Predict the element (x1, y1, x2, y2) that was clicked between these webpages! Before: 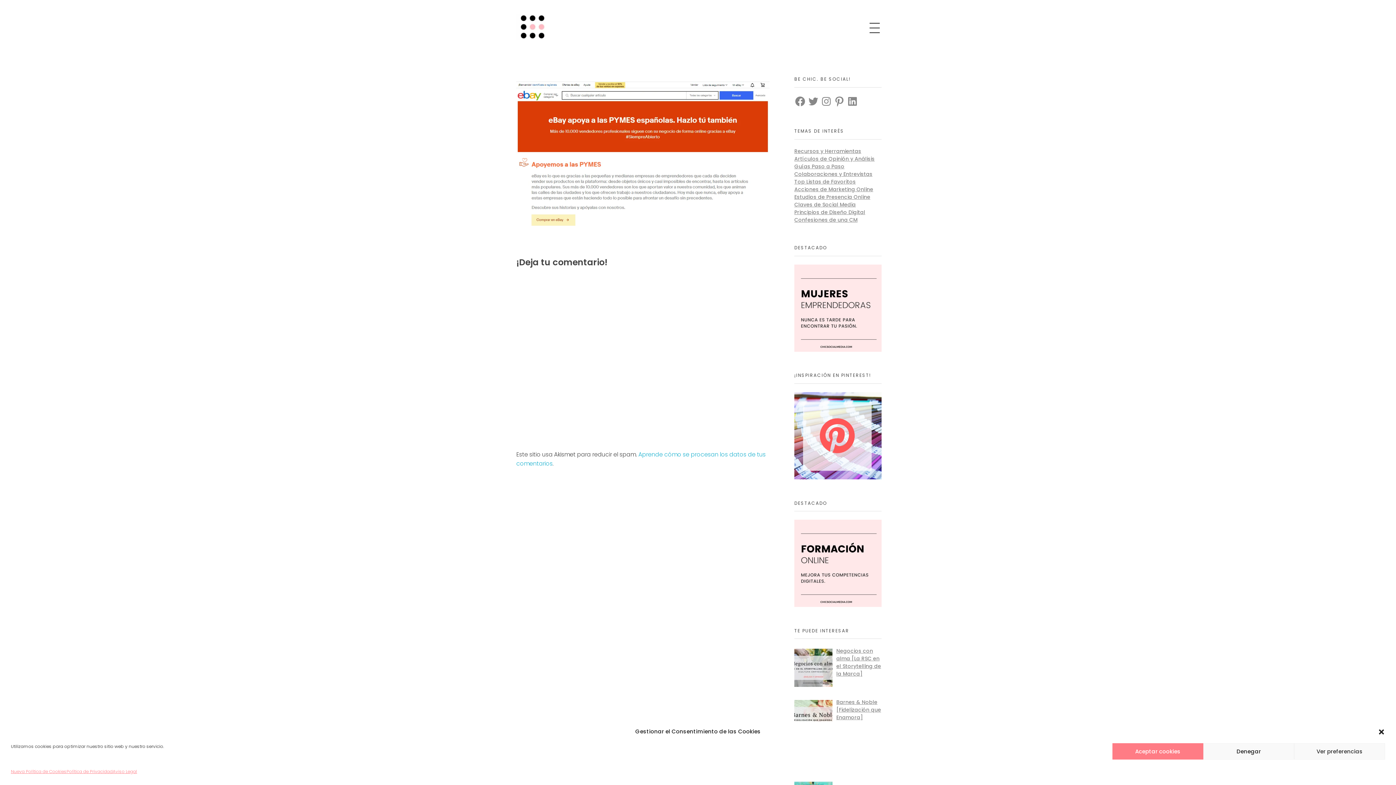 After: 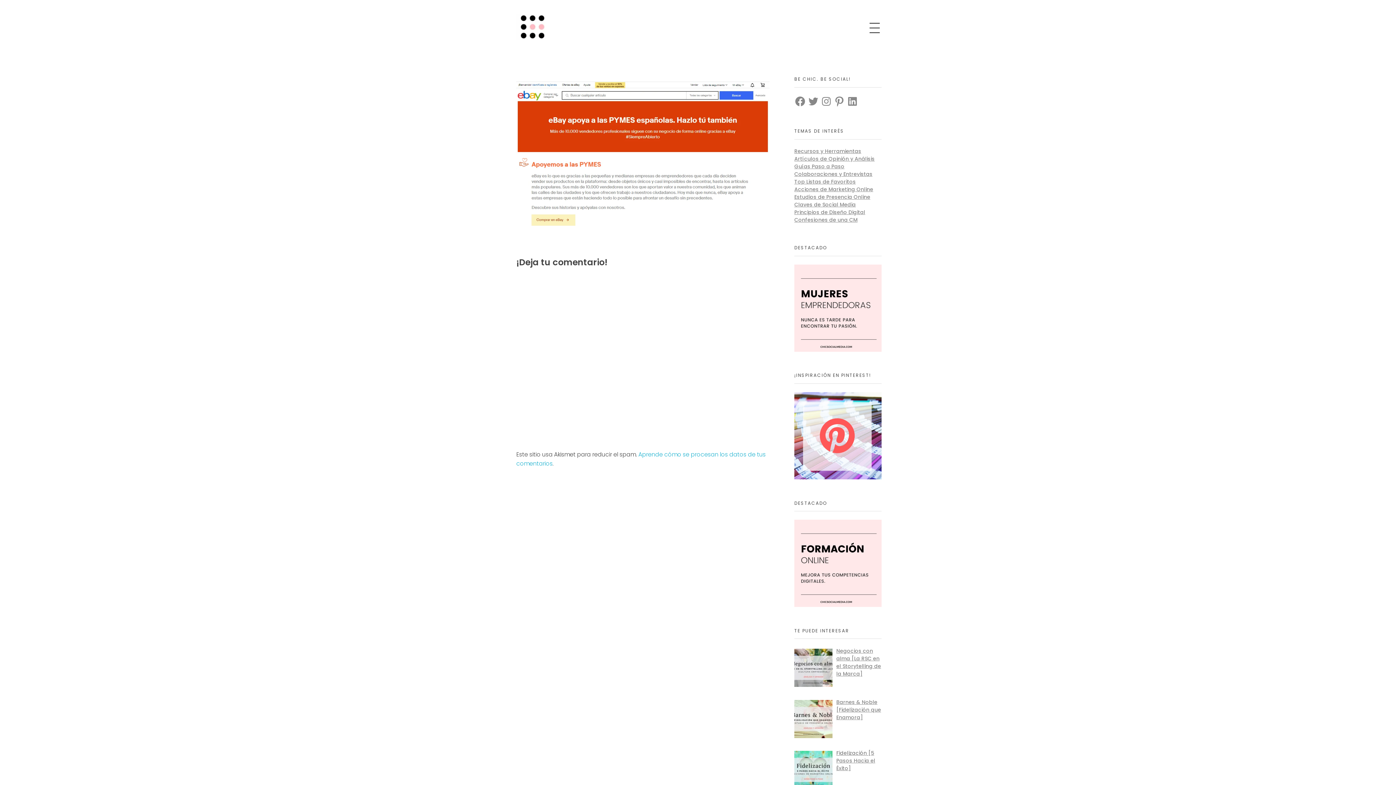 Action: bbox: (1203, 743, 1294, 760) label: Denegar